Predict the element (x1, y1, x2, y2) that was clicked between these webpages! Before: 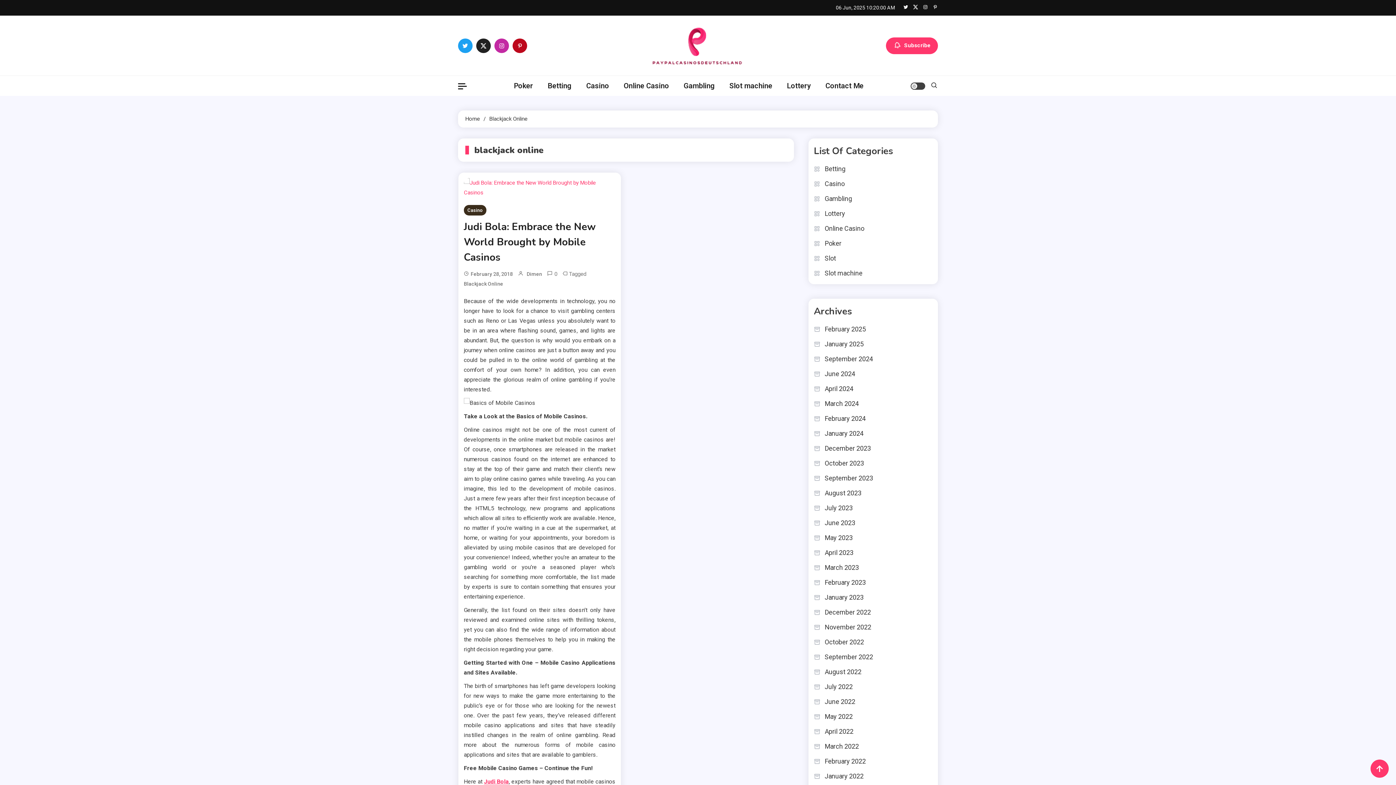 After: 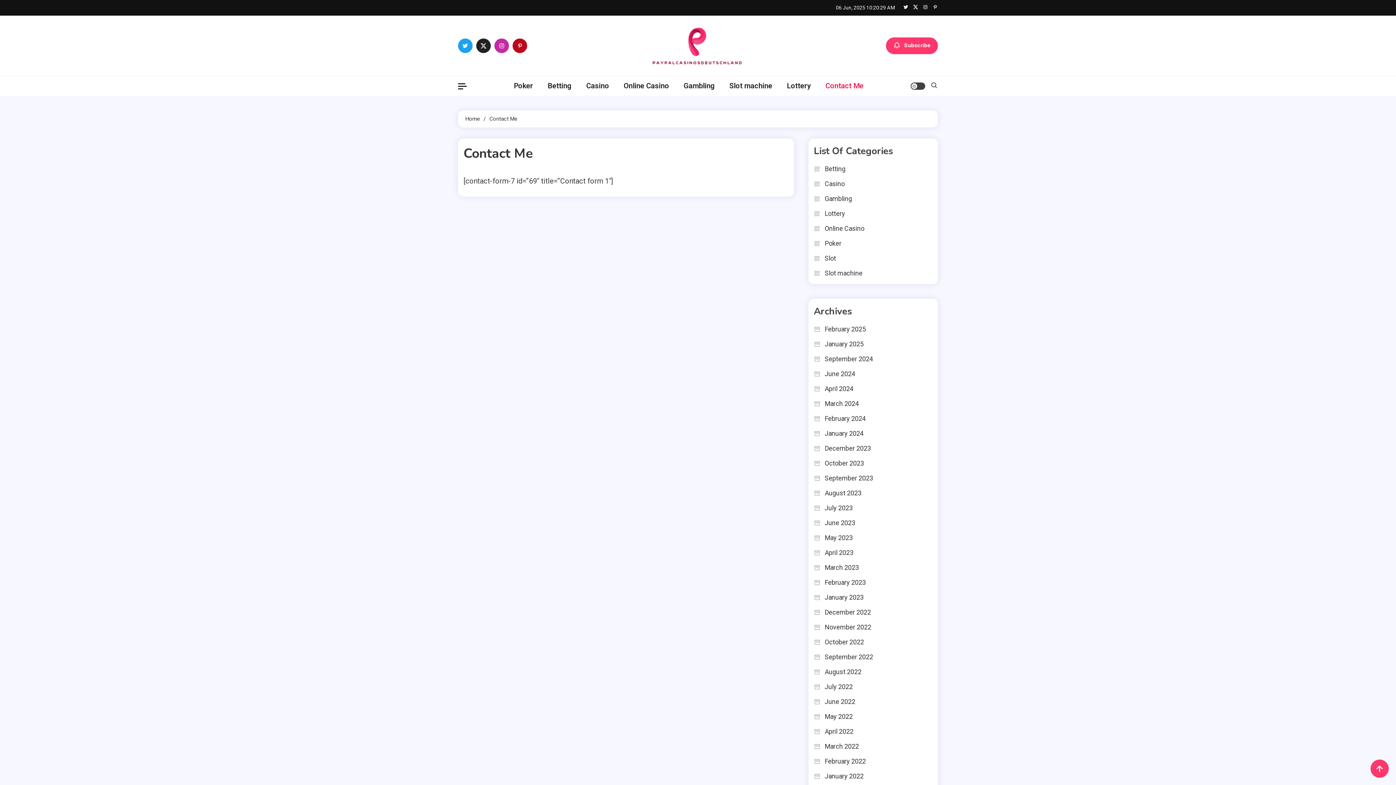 Action: label: Contact Me bbox: (818, 76, 871, 96)